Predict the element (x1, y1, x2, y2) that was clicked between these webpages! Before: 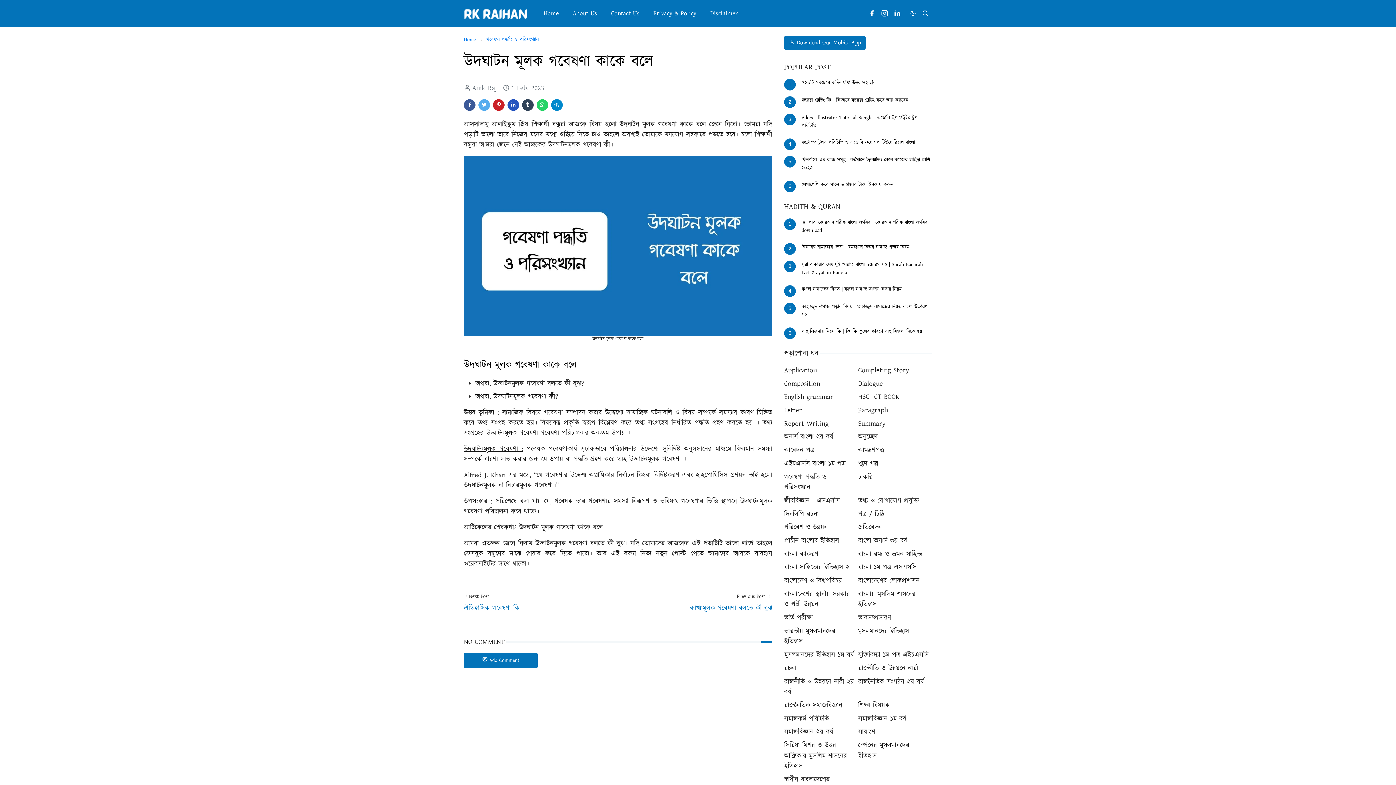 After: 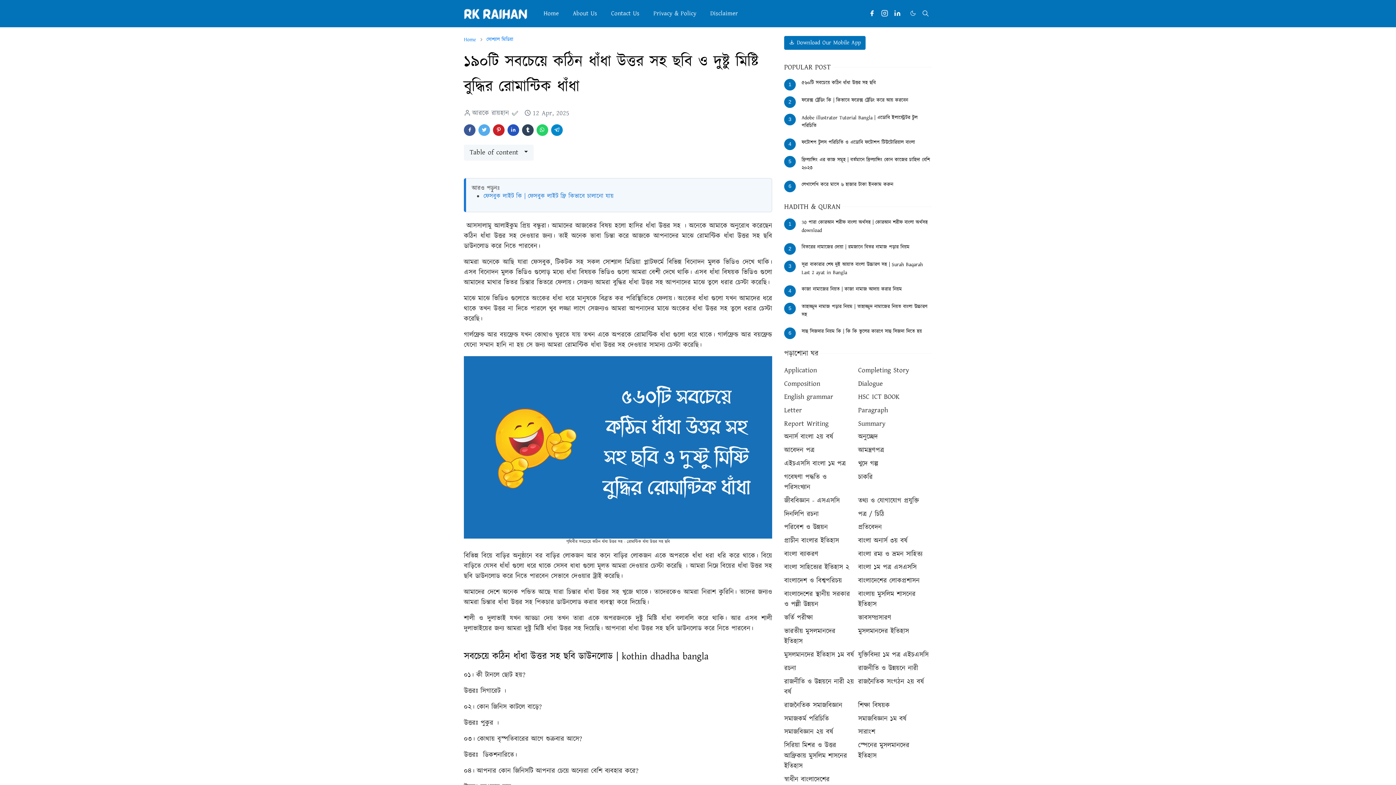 Action: bbox: (801, 79, 876, 86) label: ৫৬০টি সবচেয়ে কঠিন ধাঁধা উত্তর সহ ছবি